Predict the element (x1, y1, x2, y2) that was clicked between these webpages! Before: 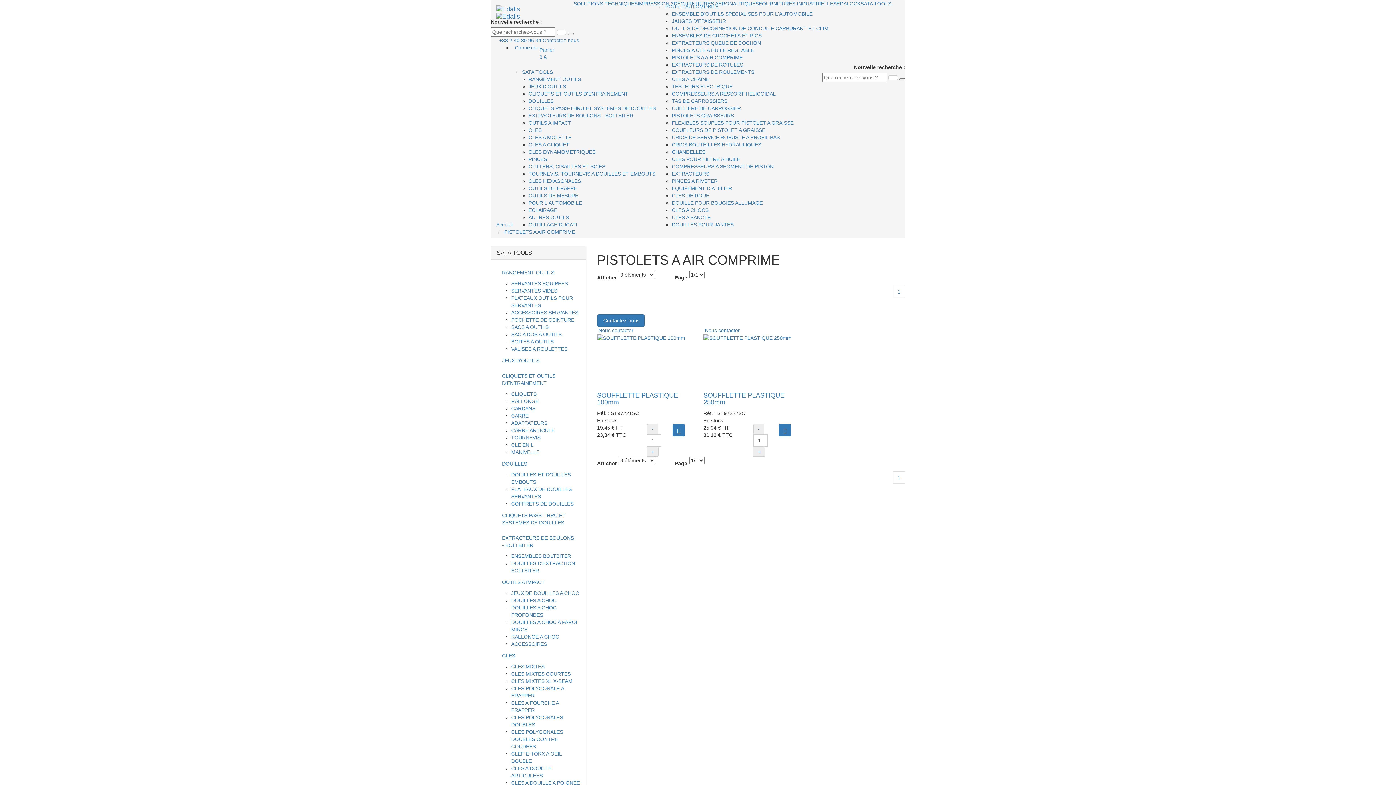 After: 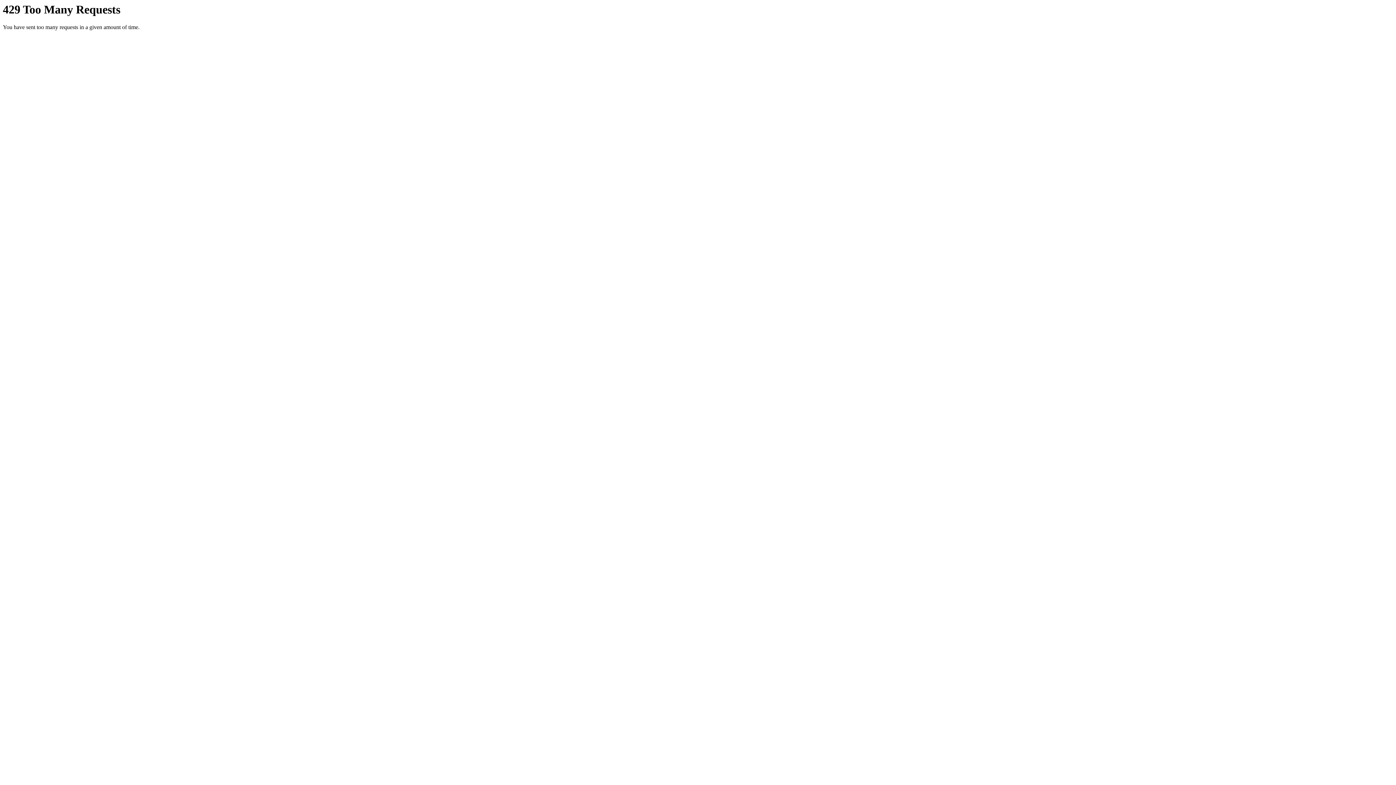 Action: bbox: (528, 98, 553, 104) label: DOUILLES